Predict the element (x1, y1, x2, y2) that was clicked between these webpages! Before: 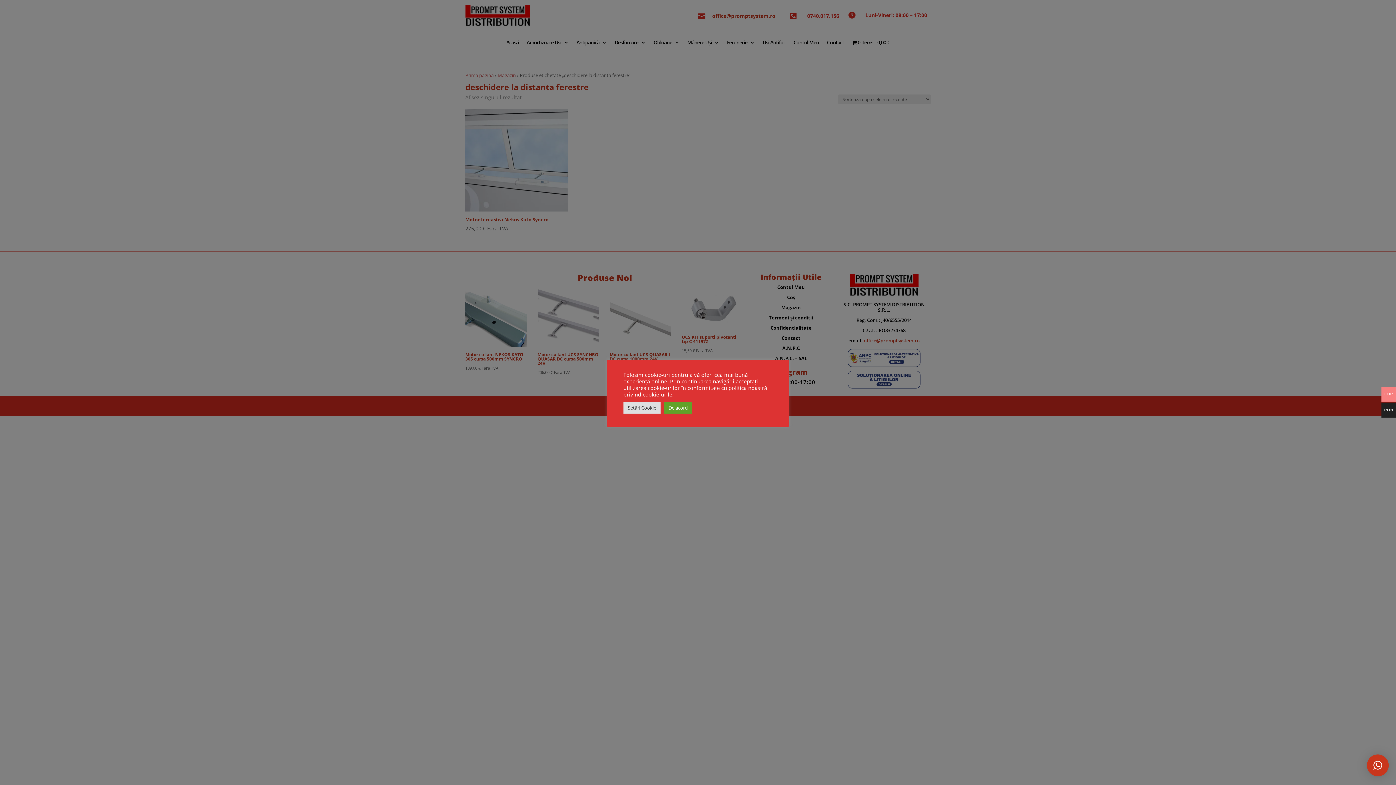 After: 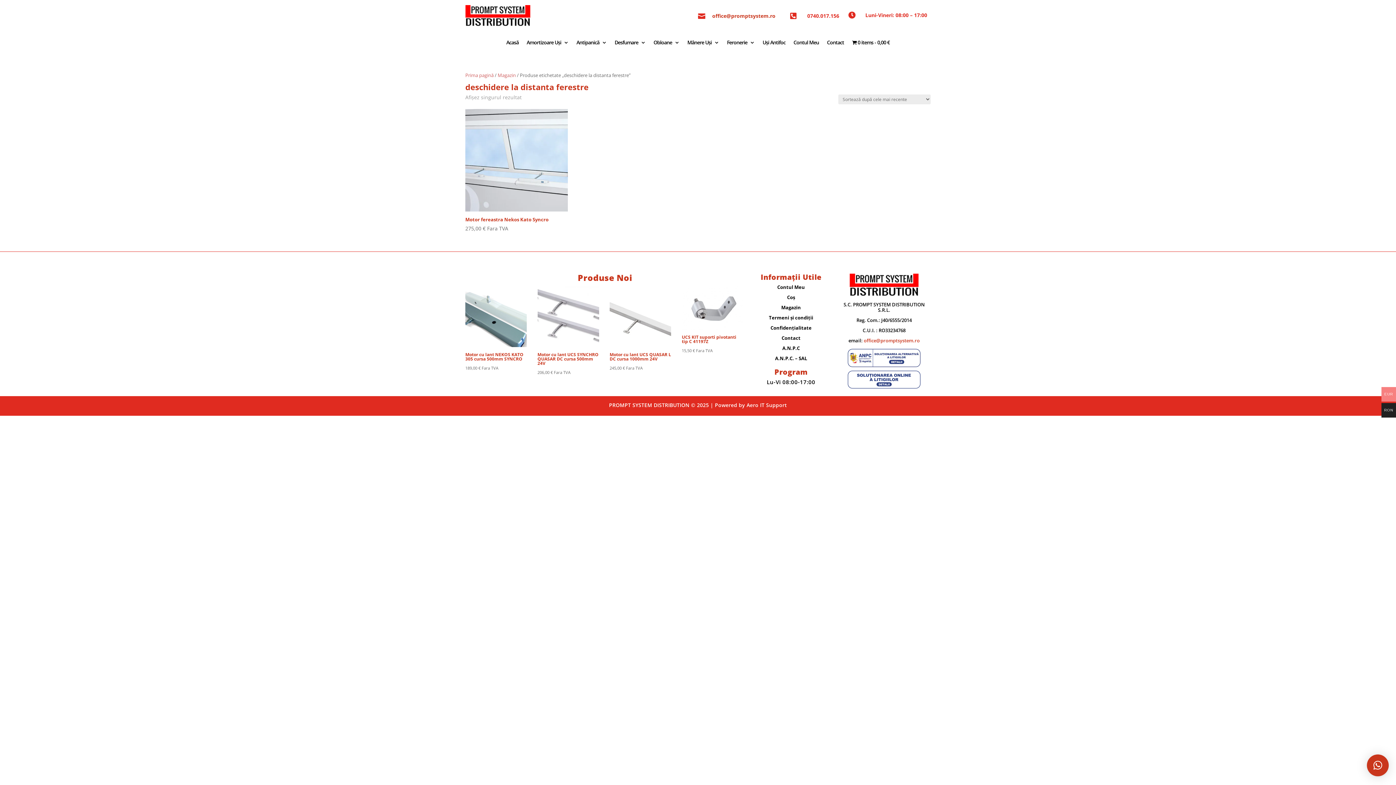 Action: label: De acord bbox: (664, 402, 692, 413)